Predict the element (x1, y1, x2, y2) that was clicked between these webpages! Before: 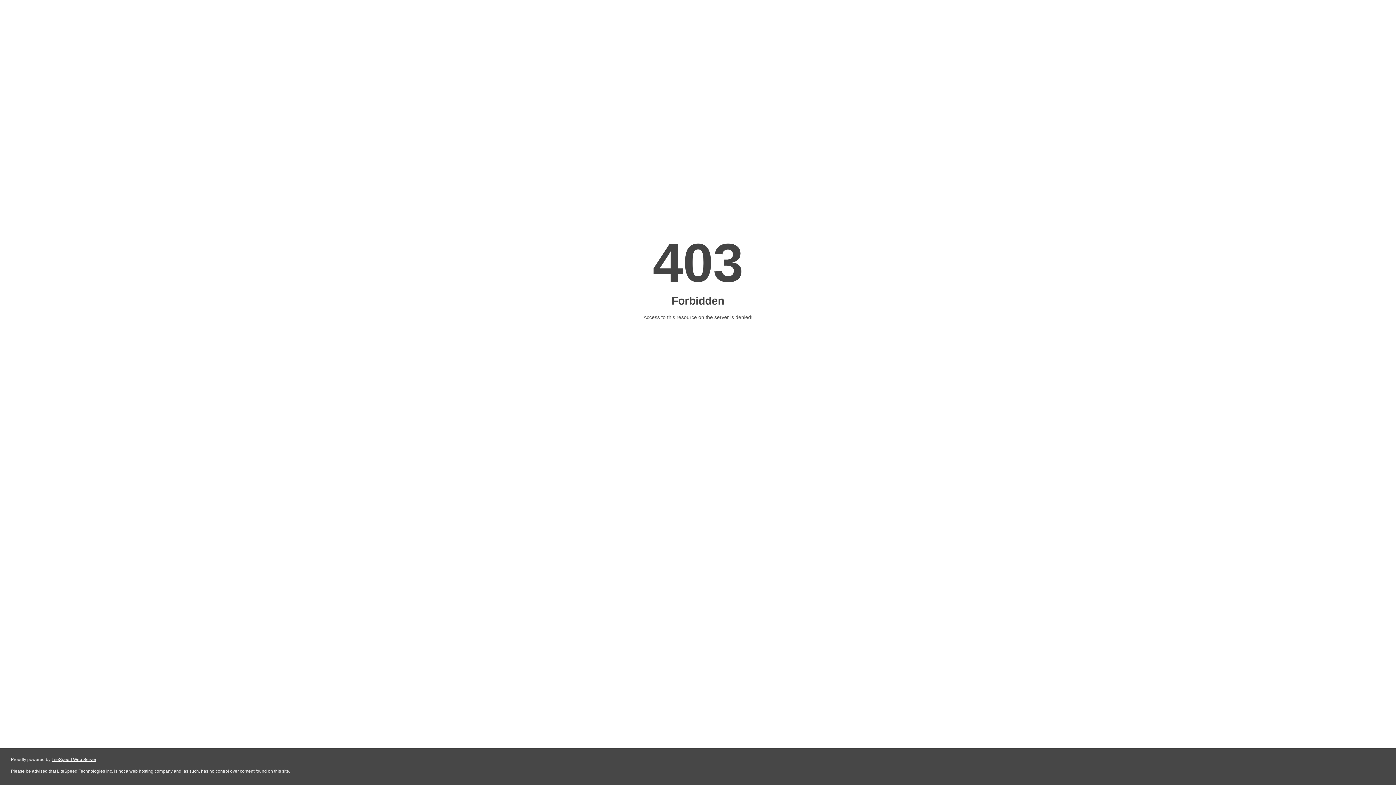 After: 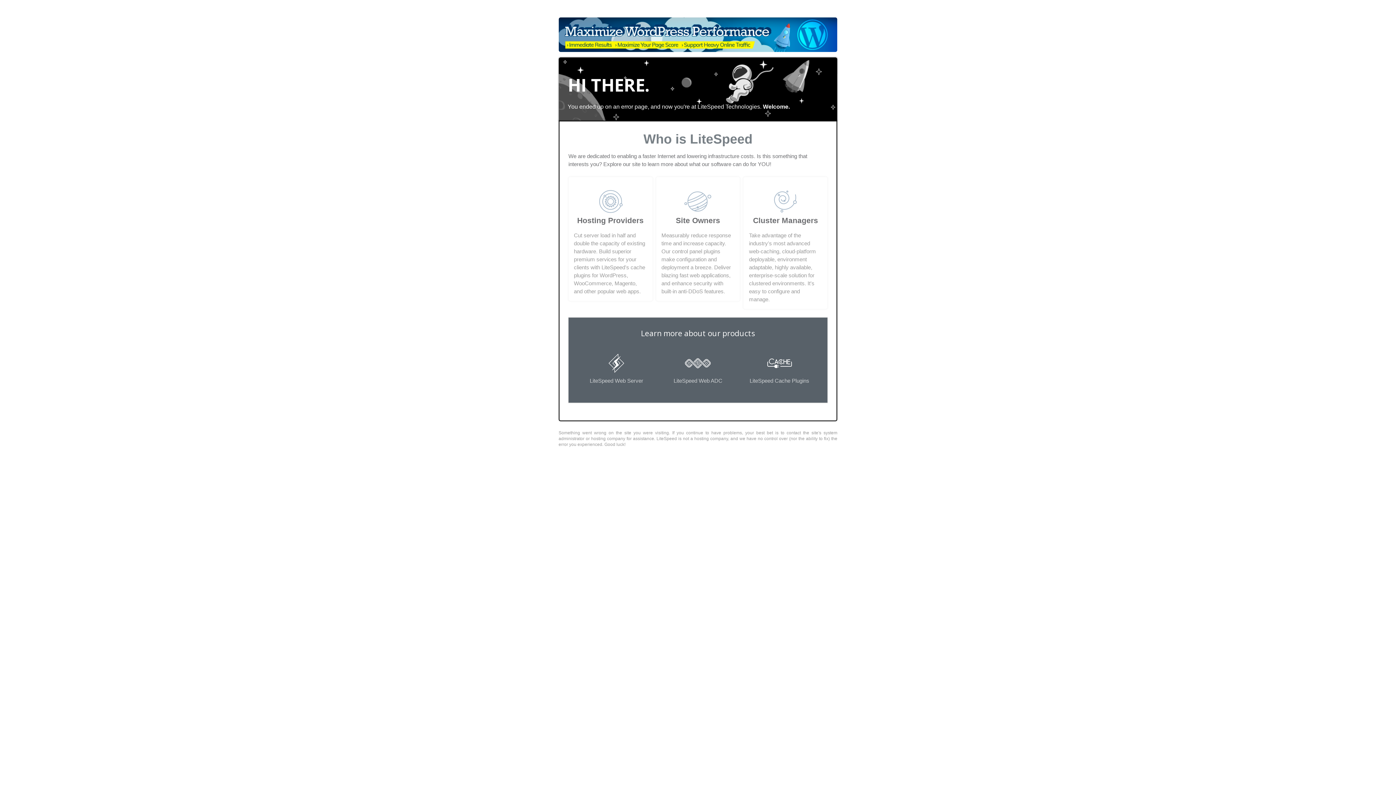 Action: label: LiteSpeed Web Server bbox: (51, 757, 96, 762)